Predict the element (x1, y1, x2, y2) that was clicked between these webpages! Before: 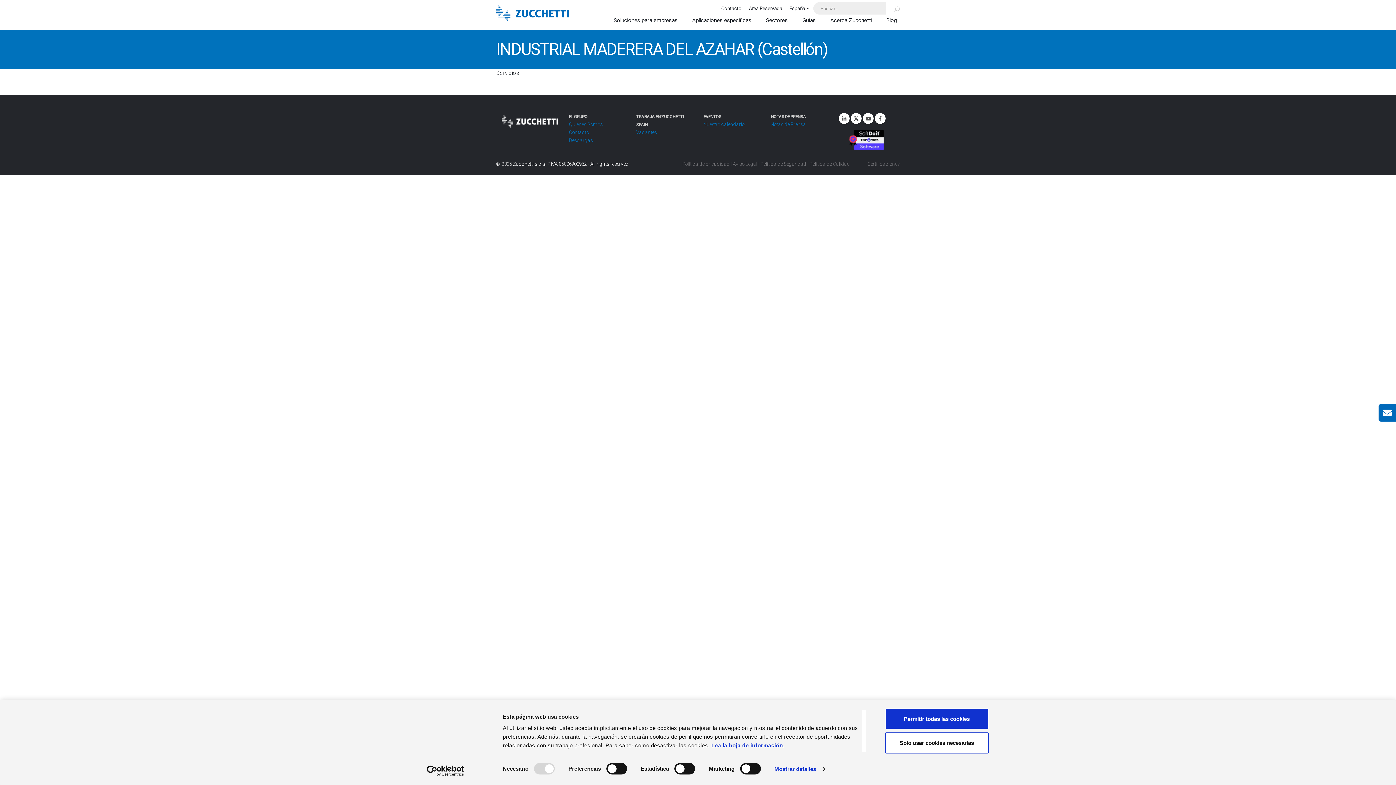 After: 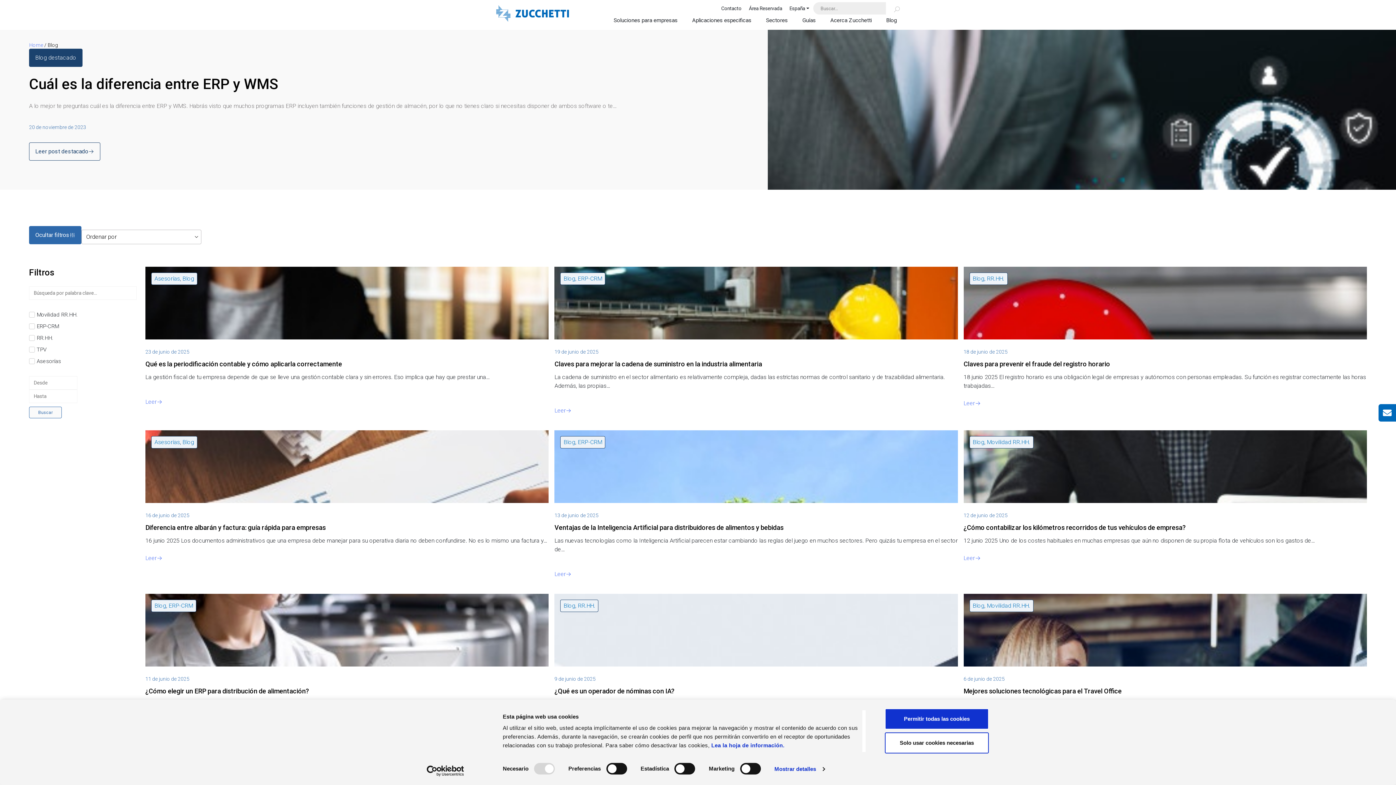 Action: label: Blog bbox: (879, 14, 904, 27)